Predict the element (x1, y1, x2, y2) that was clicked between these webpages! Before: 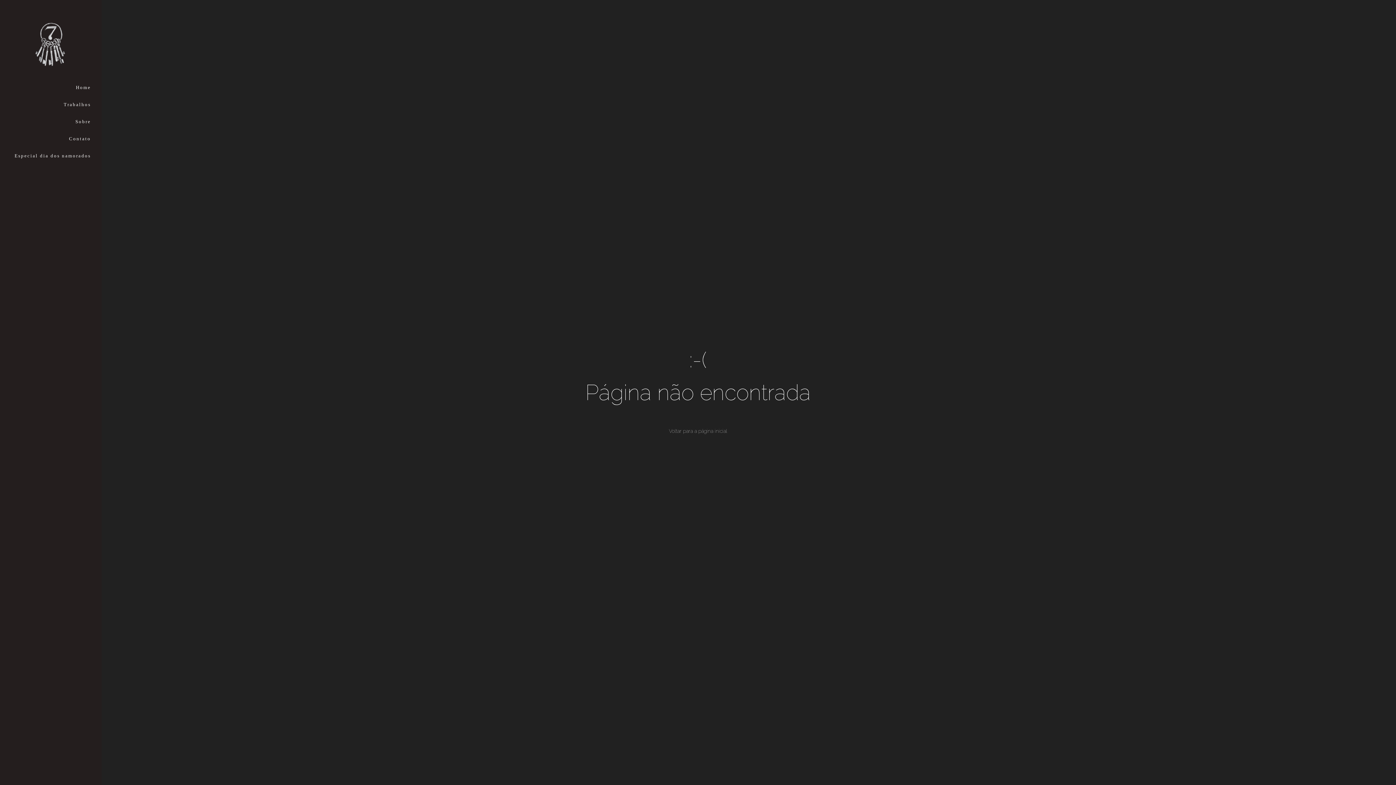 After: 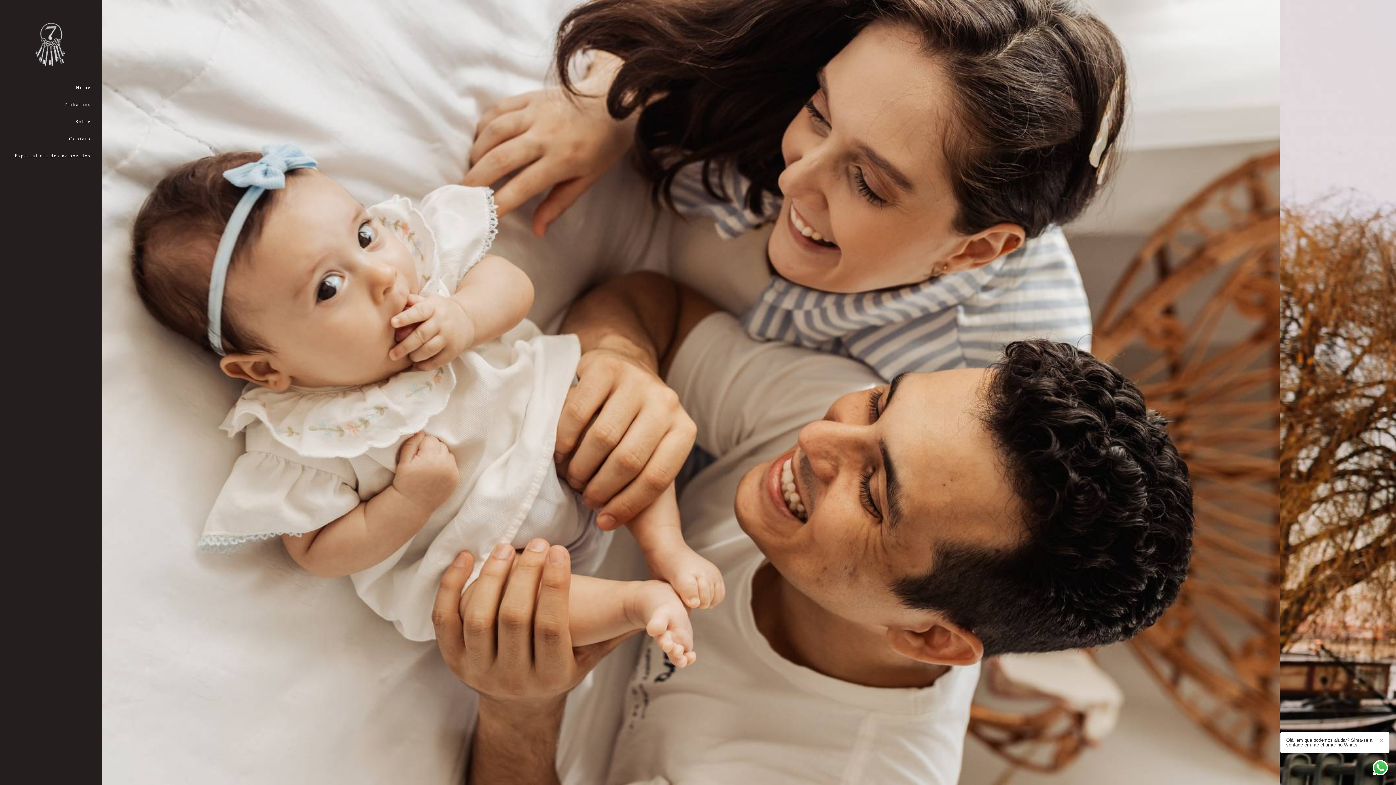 Action: bbox: (669, 428, 727, 433) label: Voltar para a página inicial